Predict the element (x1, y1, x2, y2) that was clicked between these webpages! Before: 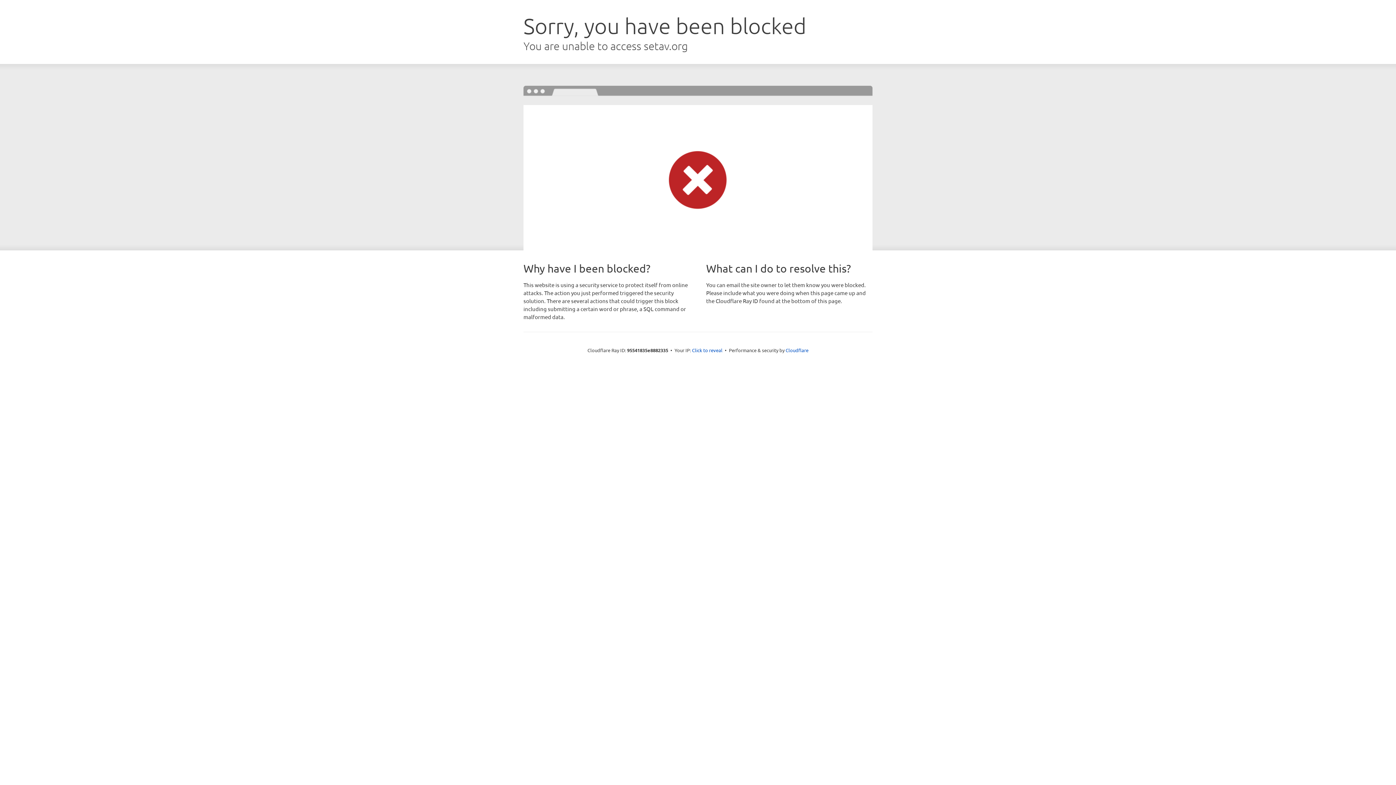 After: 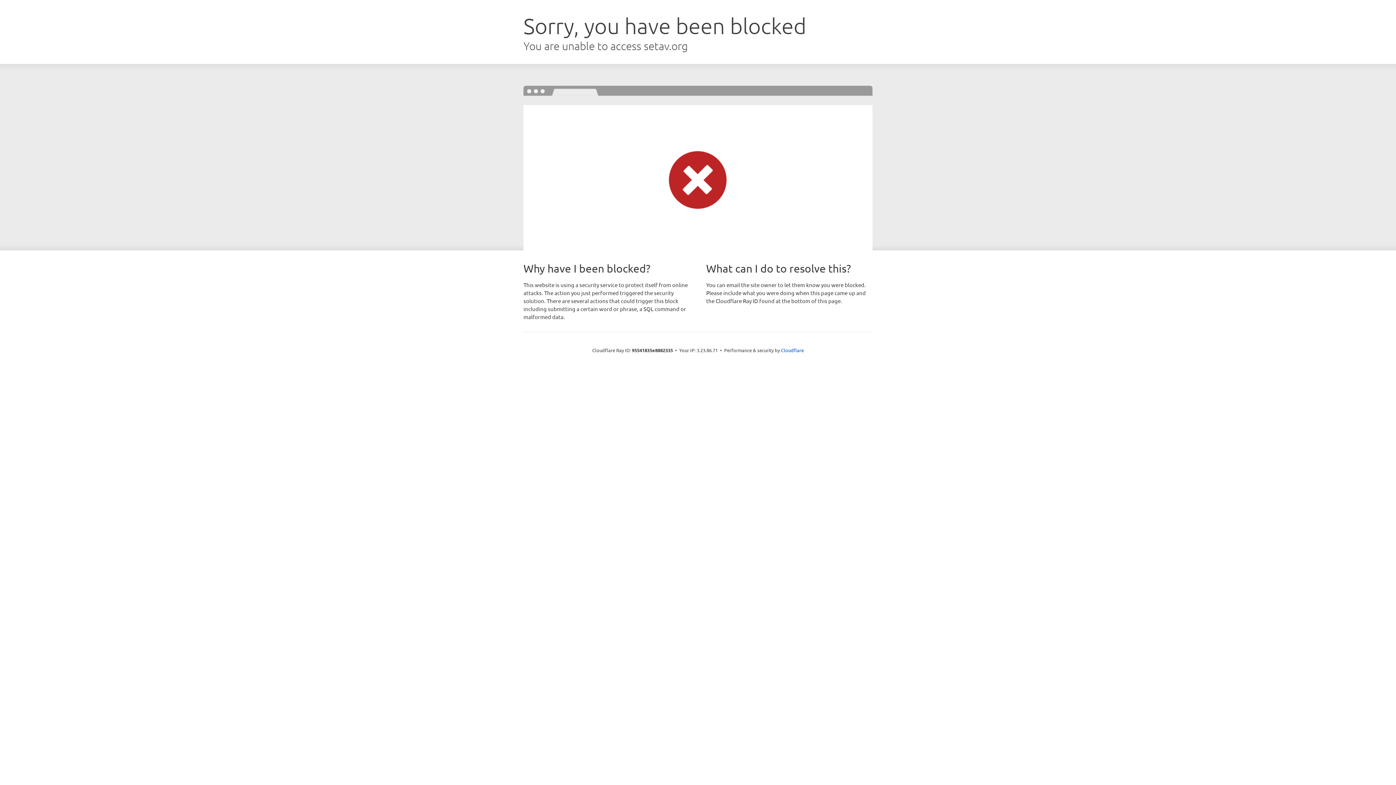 Action: bbox: (692, 346, 722, 353) label: Click to reveal